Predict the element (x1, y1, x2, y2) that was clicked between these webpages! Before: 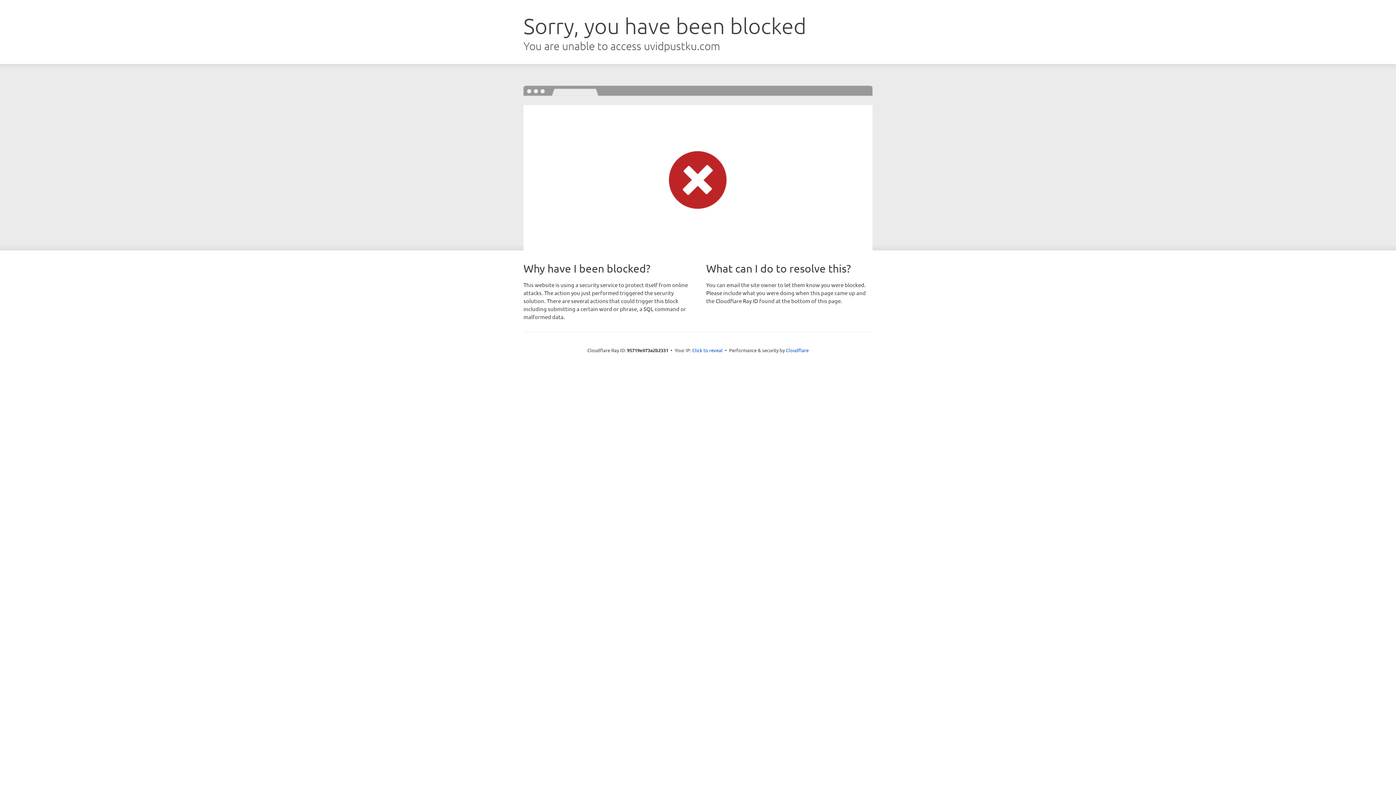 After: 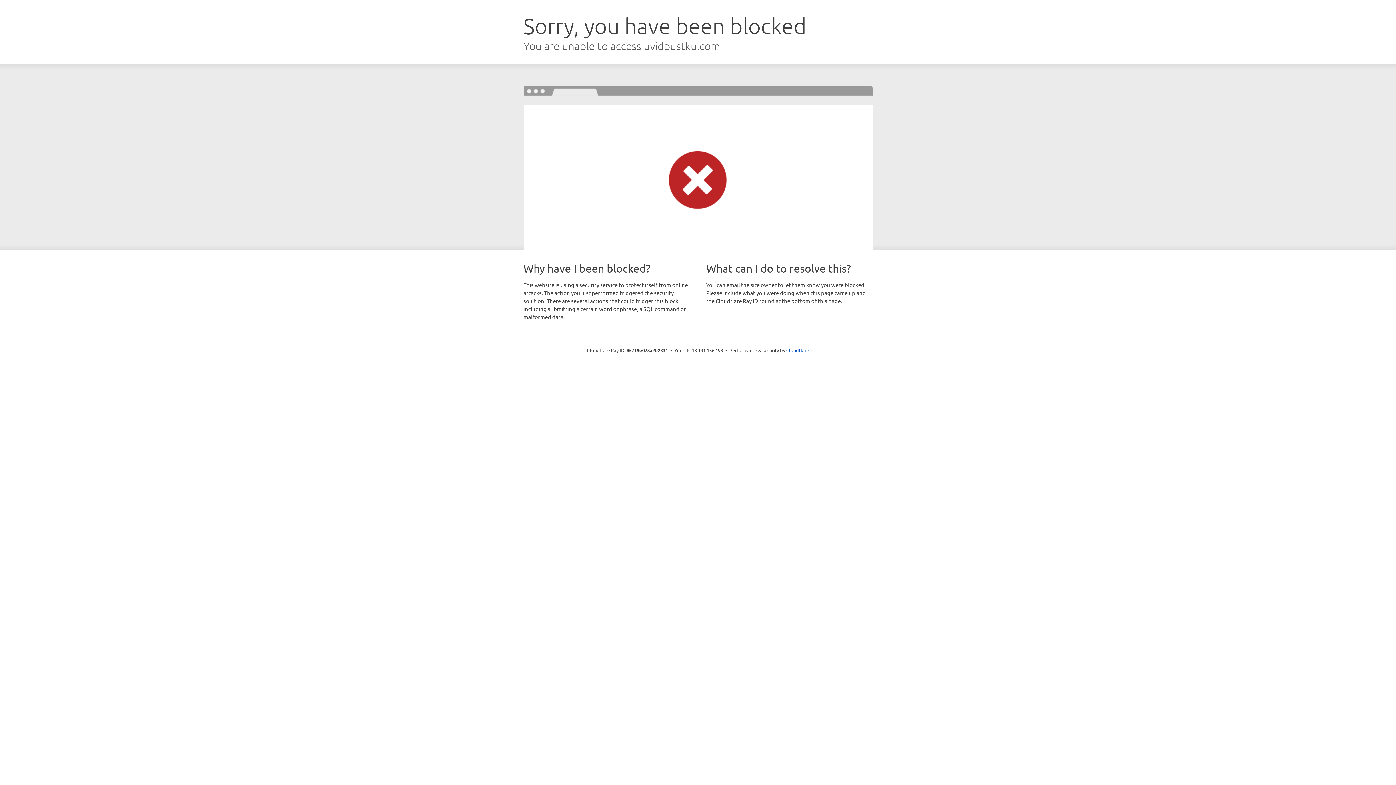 Action: bbox: (692, 346, 722, 353) label: Click to reveal